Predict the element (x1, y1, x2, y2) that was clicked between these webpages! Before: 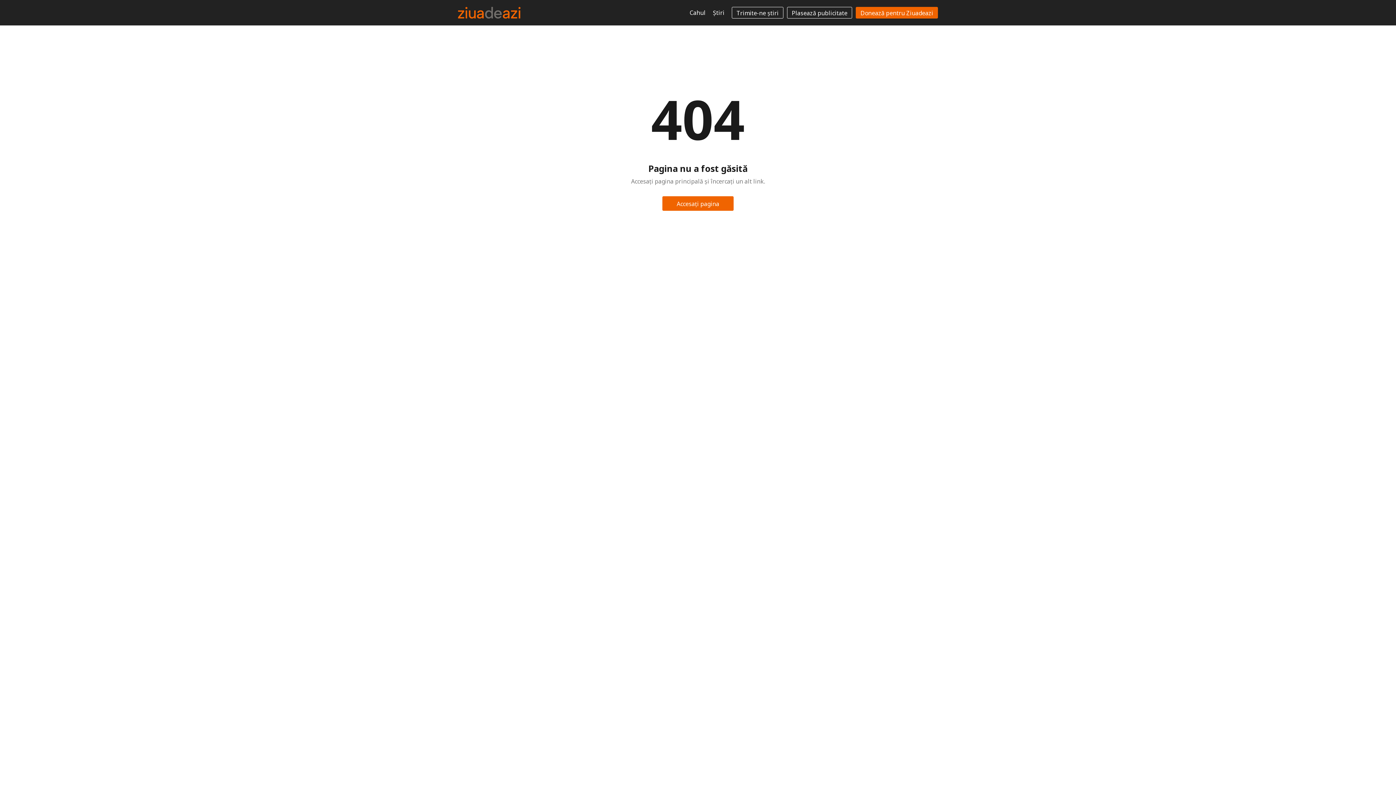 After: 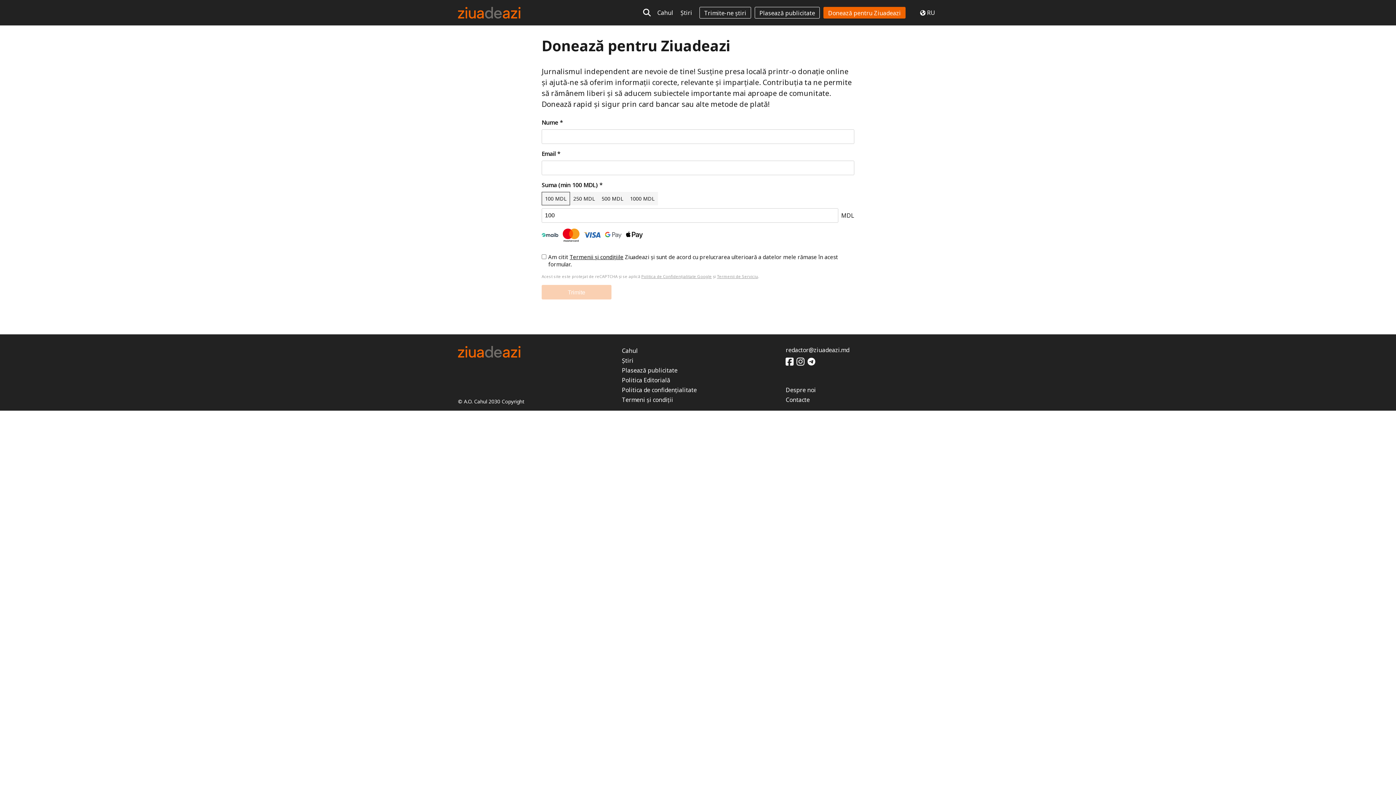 Action: bbox: (856, 6, 938, 18) label: Donează pentru Ziuadeazi